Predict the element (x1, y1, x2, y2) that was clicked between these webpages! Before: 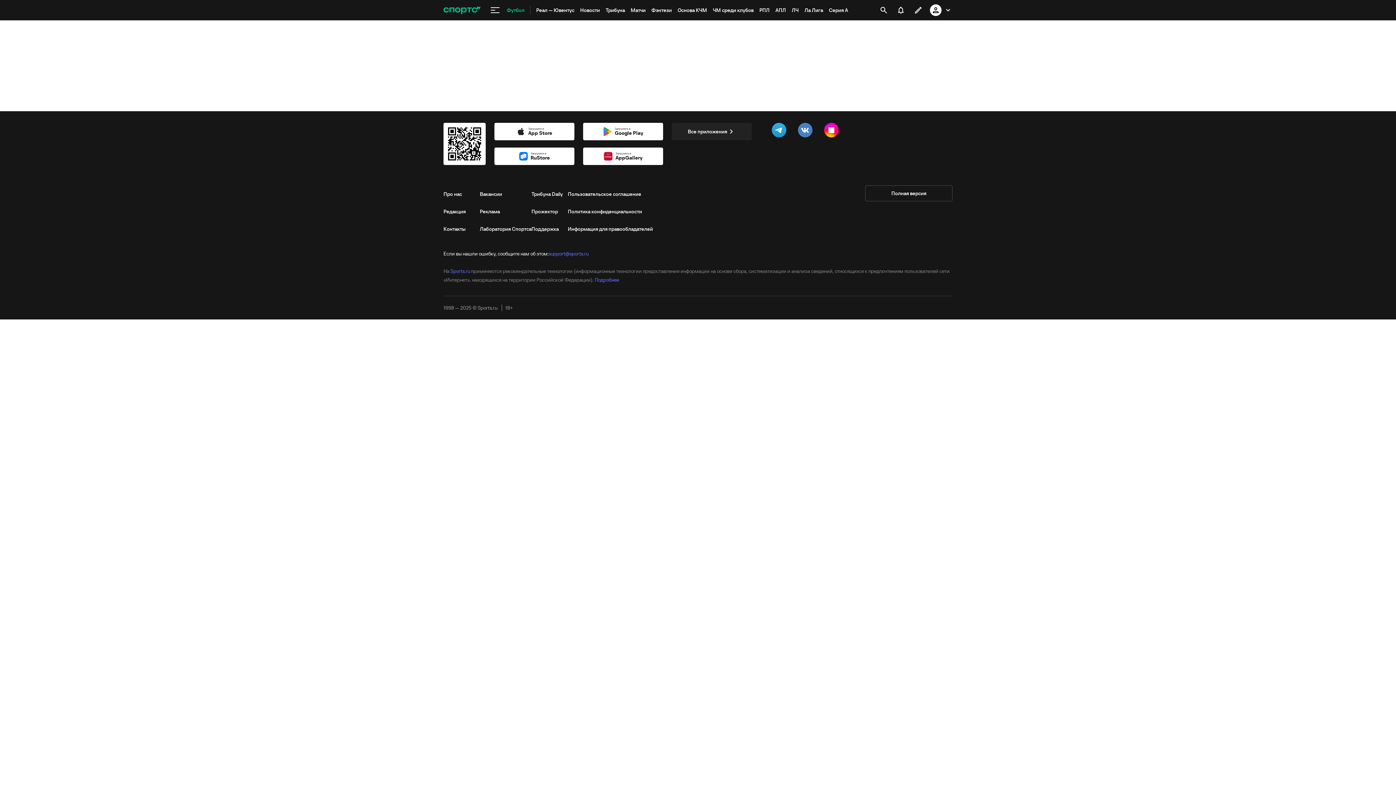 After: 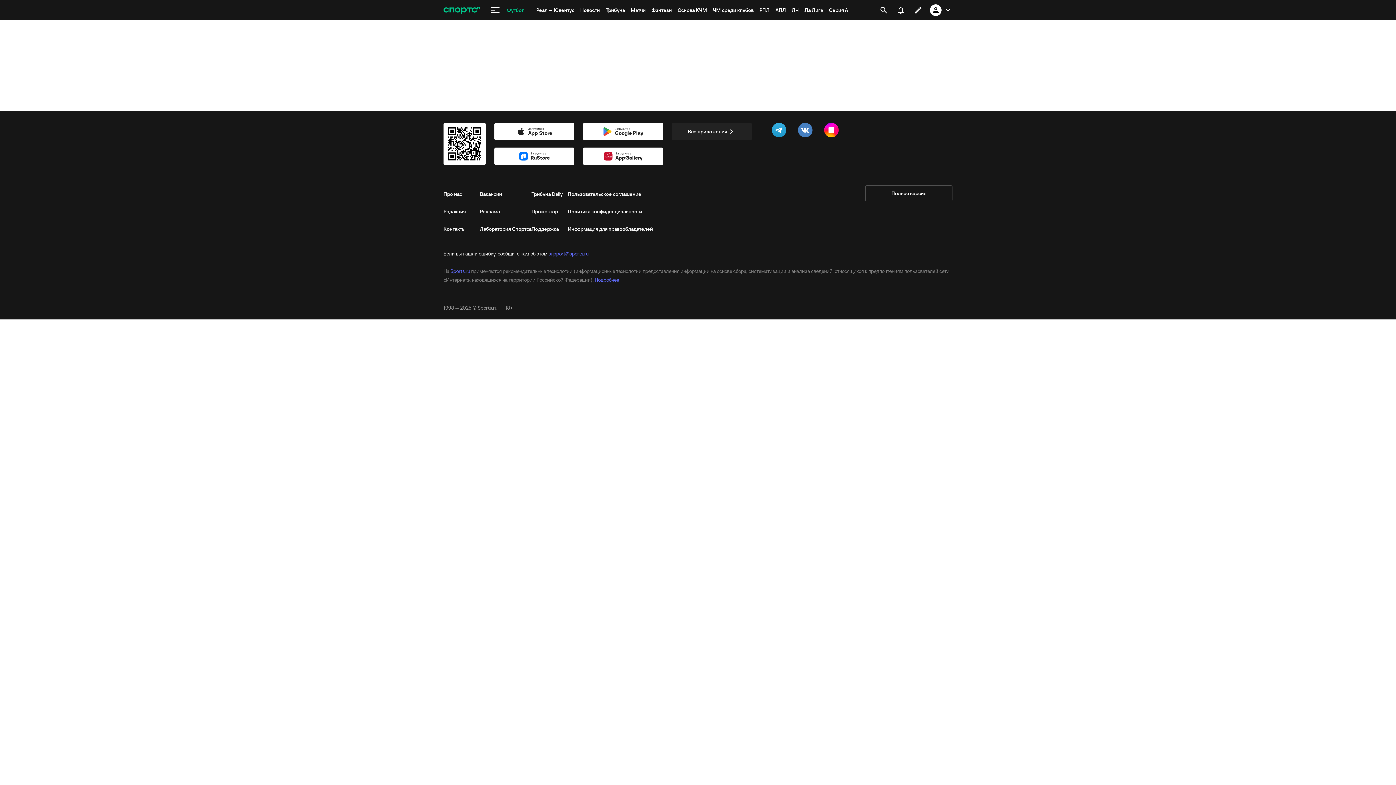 Action: bbox: (909, 1, 927, 18)